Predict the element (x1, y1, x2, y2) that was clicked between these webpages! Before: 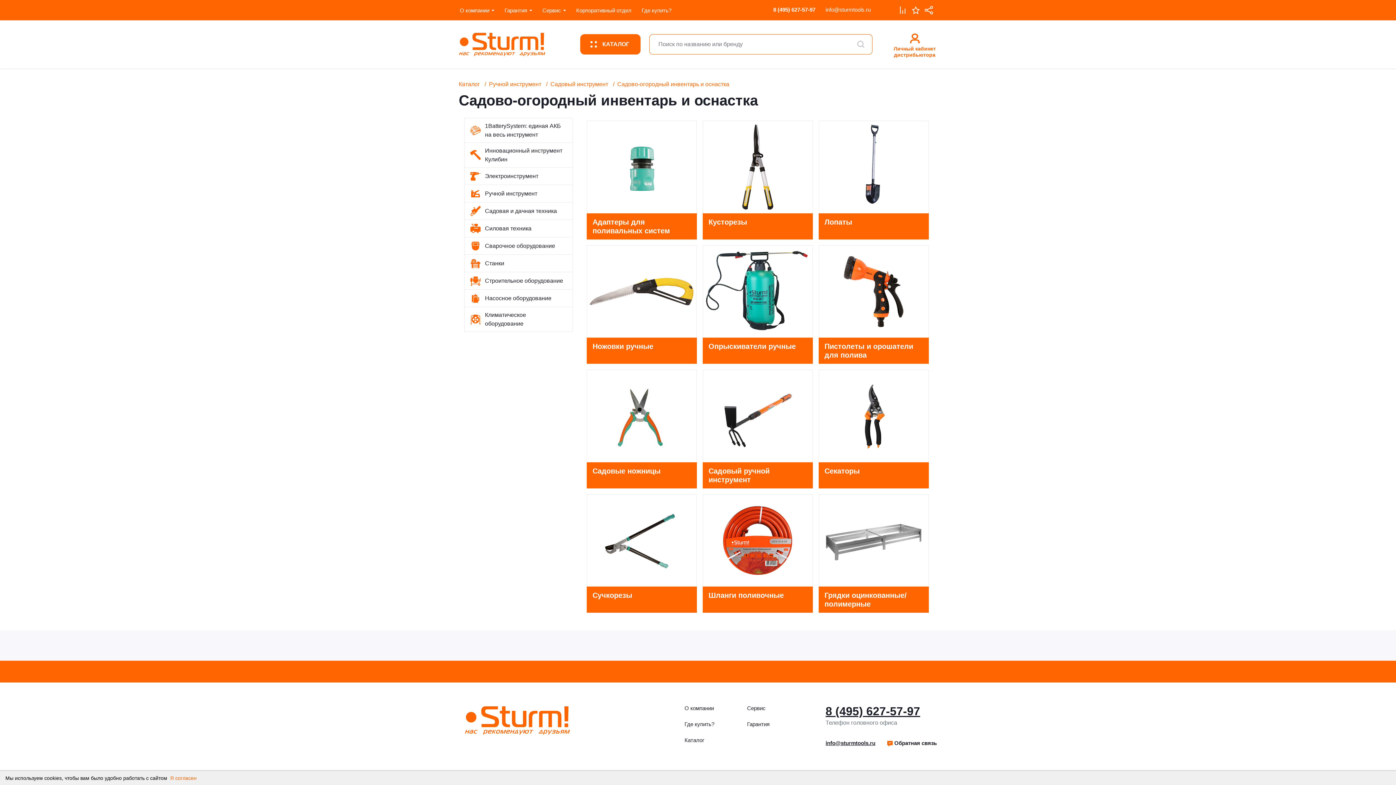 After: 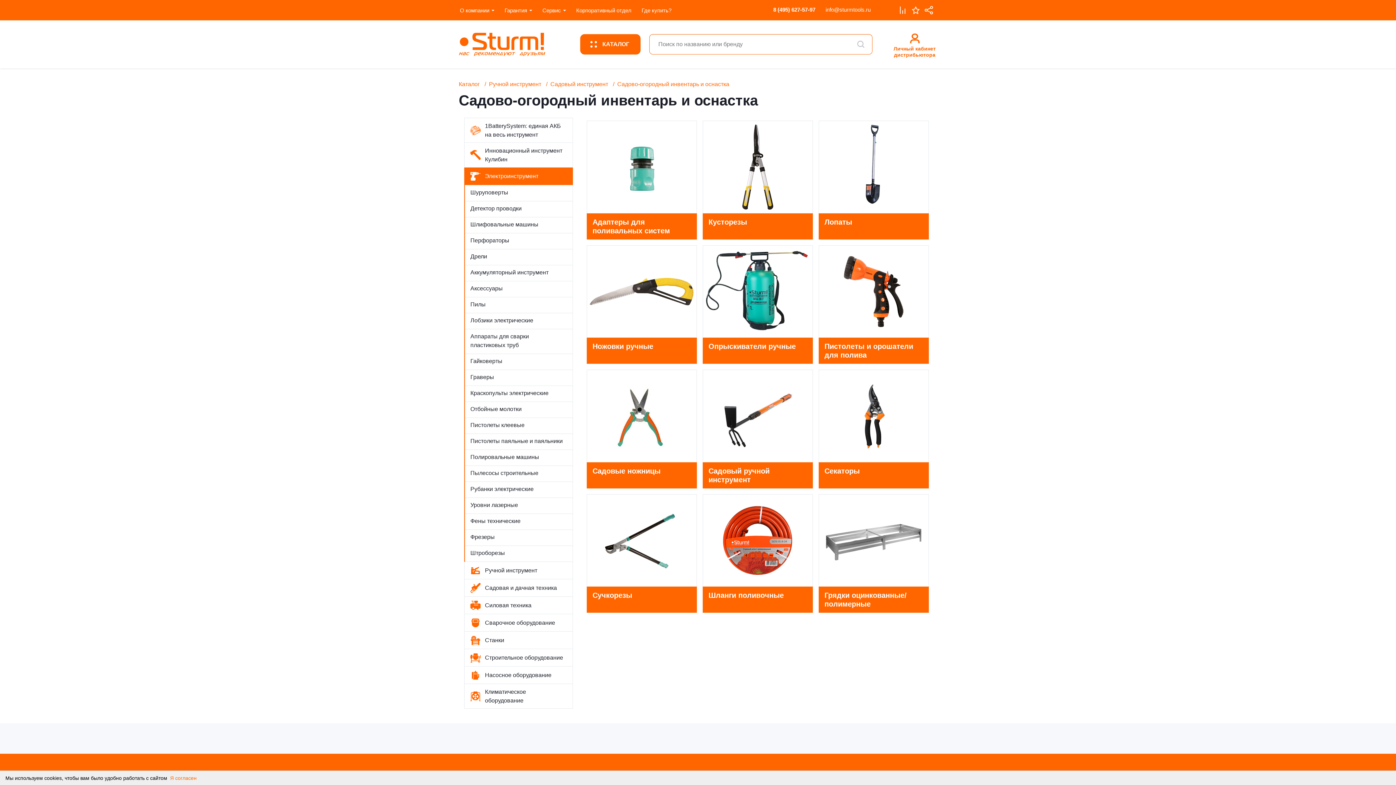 Action: bbox: (464, 167, 573, 185) label: Электроинструмент